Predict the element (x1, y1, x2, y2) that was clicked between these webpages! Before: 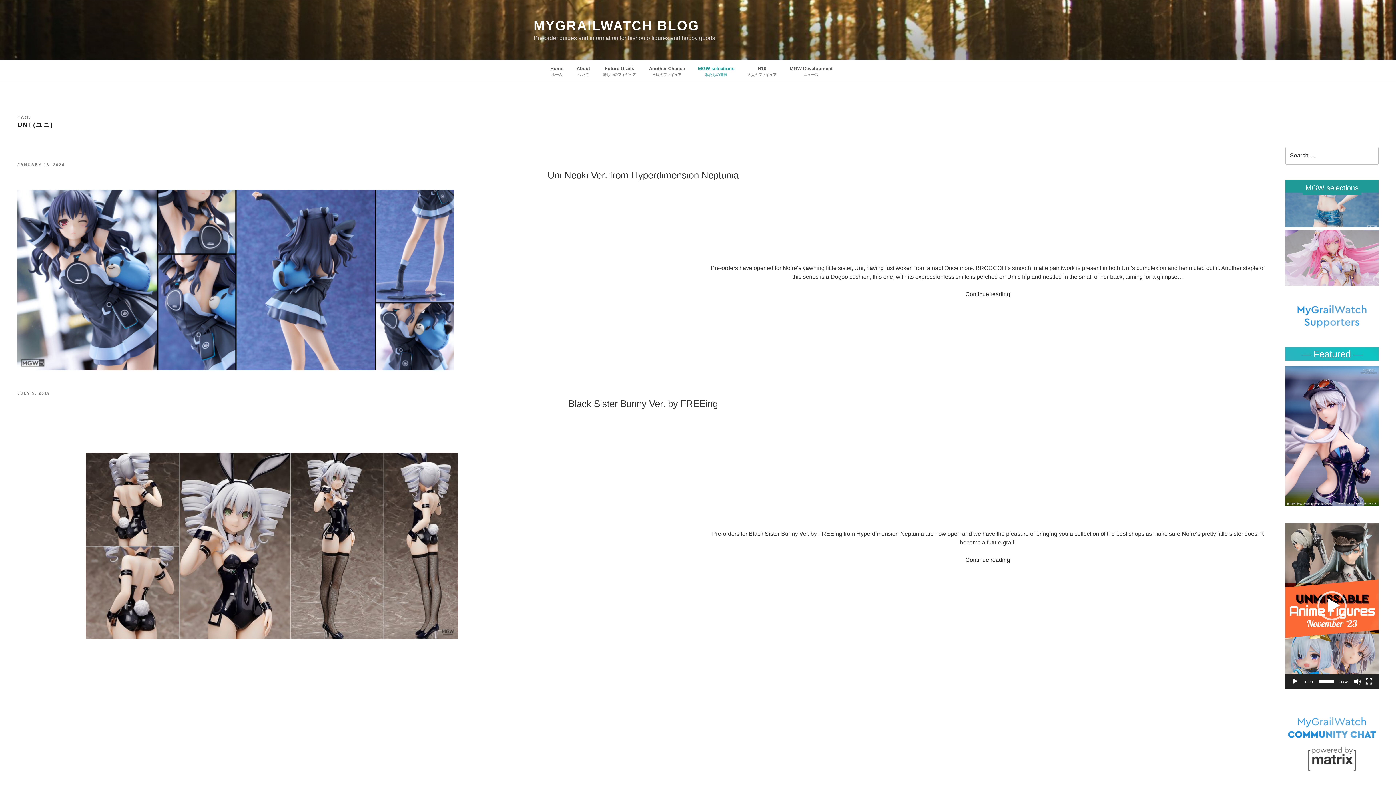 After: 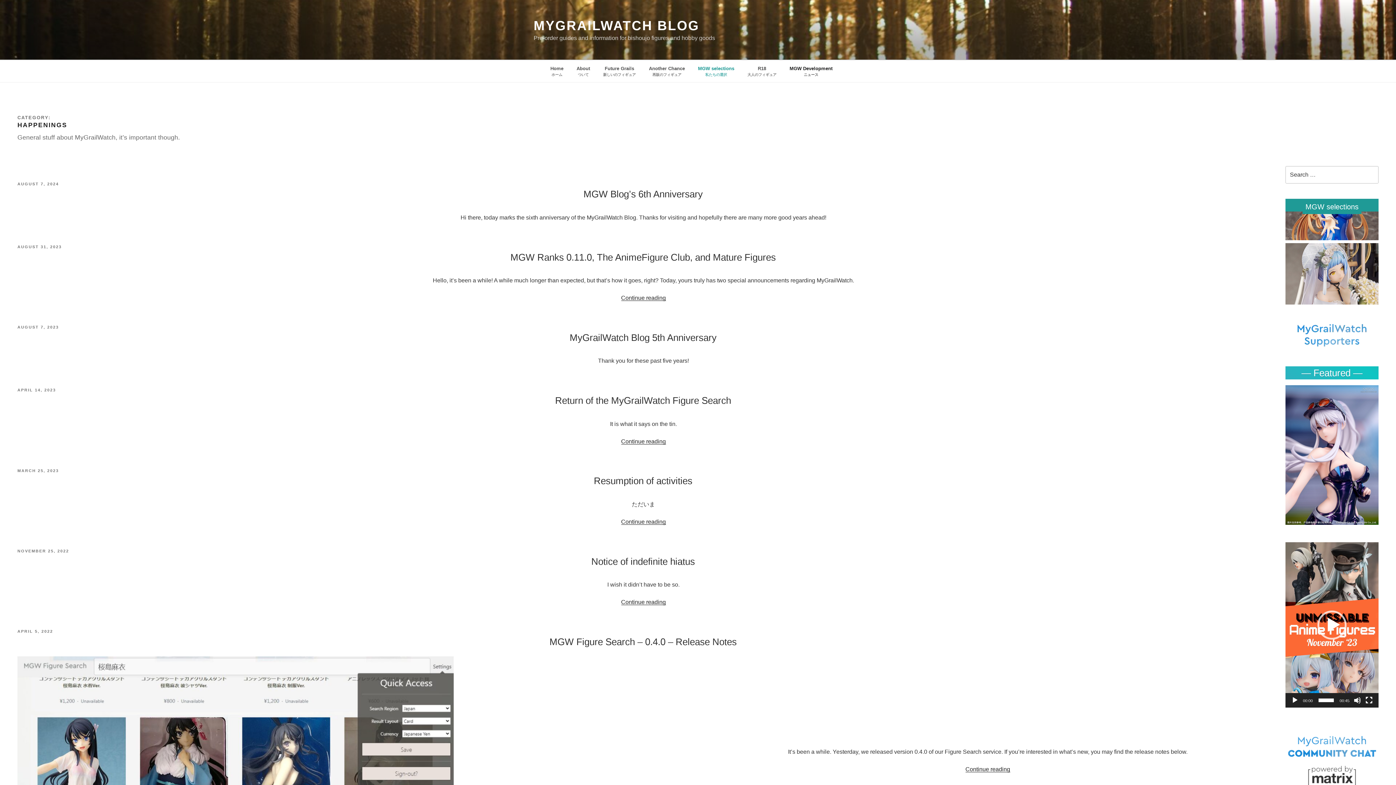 Action: bbox: (784, 60, 838, 82) label: MGW Development

ニュース